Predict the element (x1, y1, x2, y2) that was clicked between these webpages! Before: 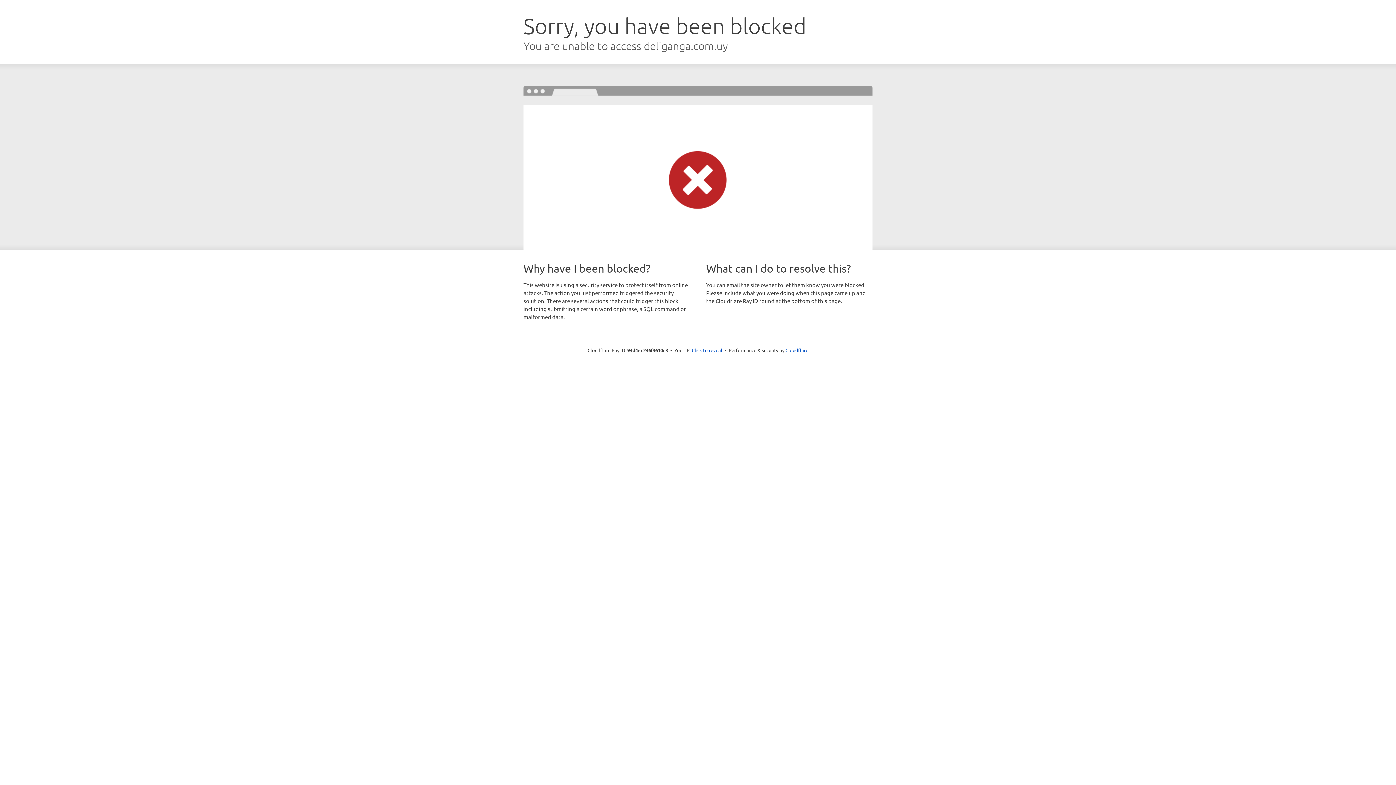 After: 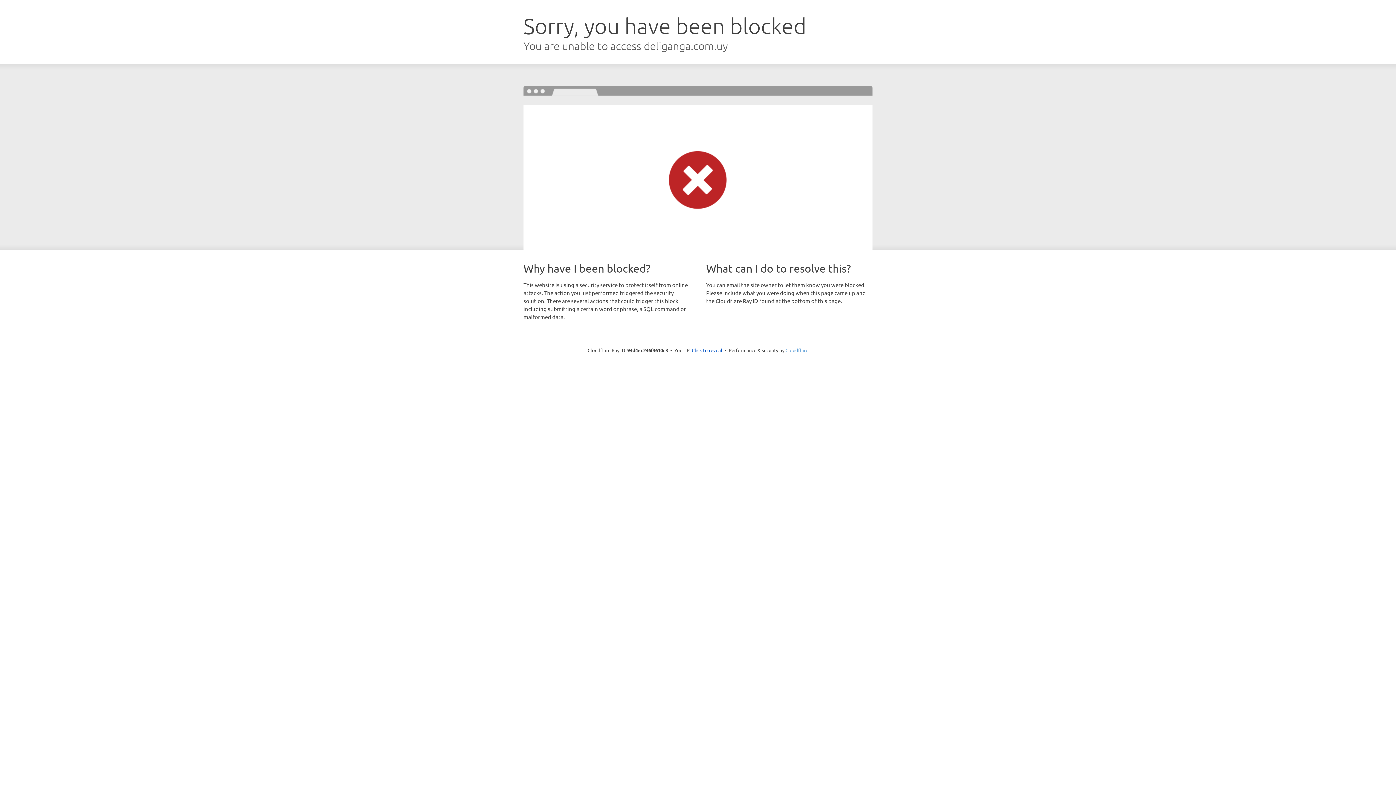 Action: label: Cloudflare bbox: (785, 347, 808, 353)